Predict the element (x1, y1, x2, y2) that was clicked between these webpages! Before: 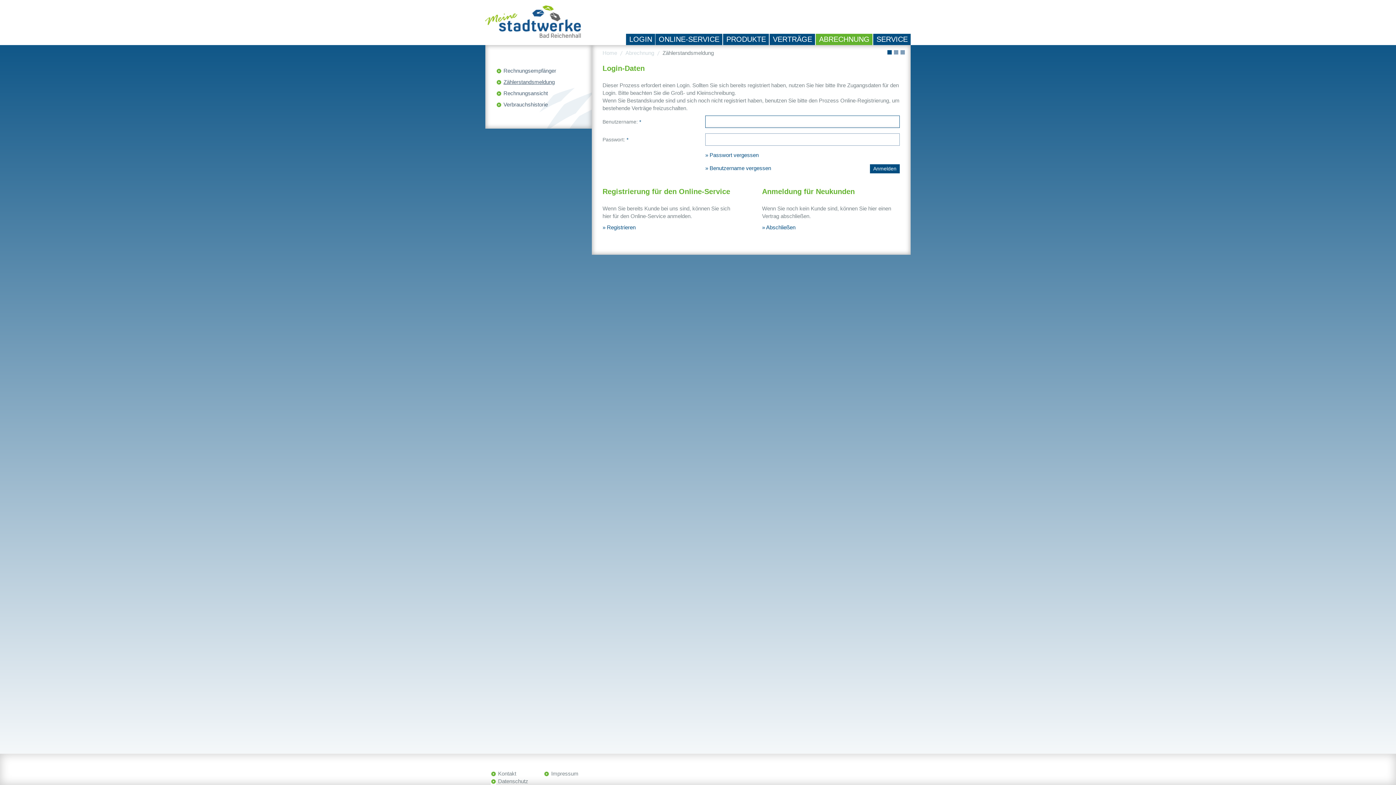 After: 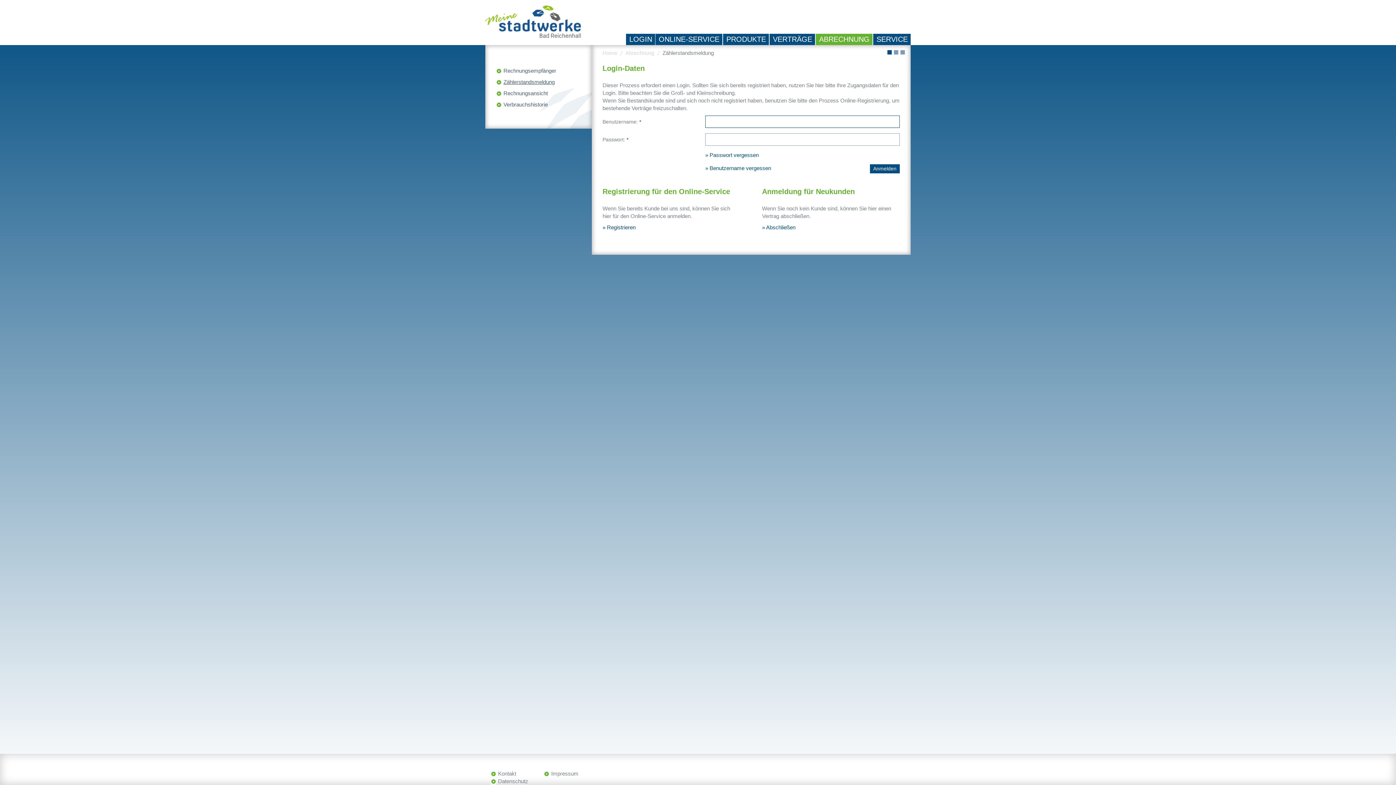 Action: bbox: (494, 76, 582, 88) label: Zählerstandsmeldung